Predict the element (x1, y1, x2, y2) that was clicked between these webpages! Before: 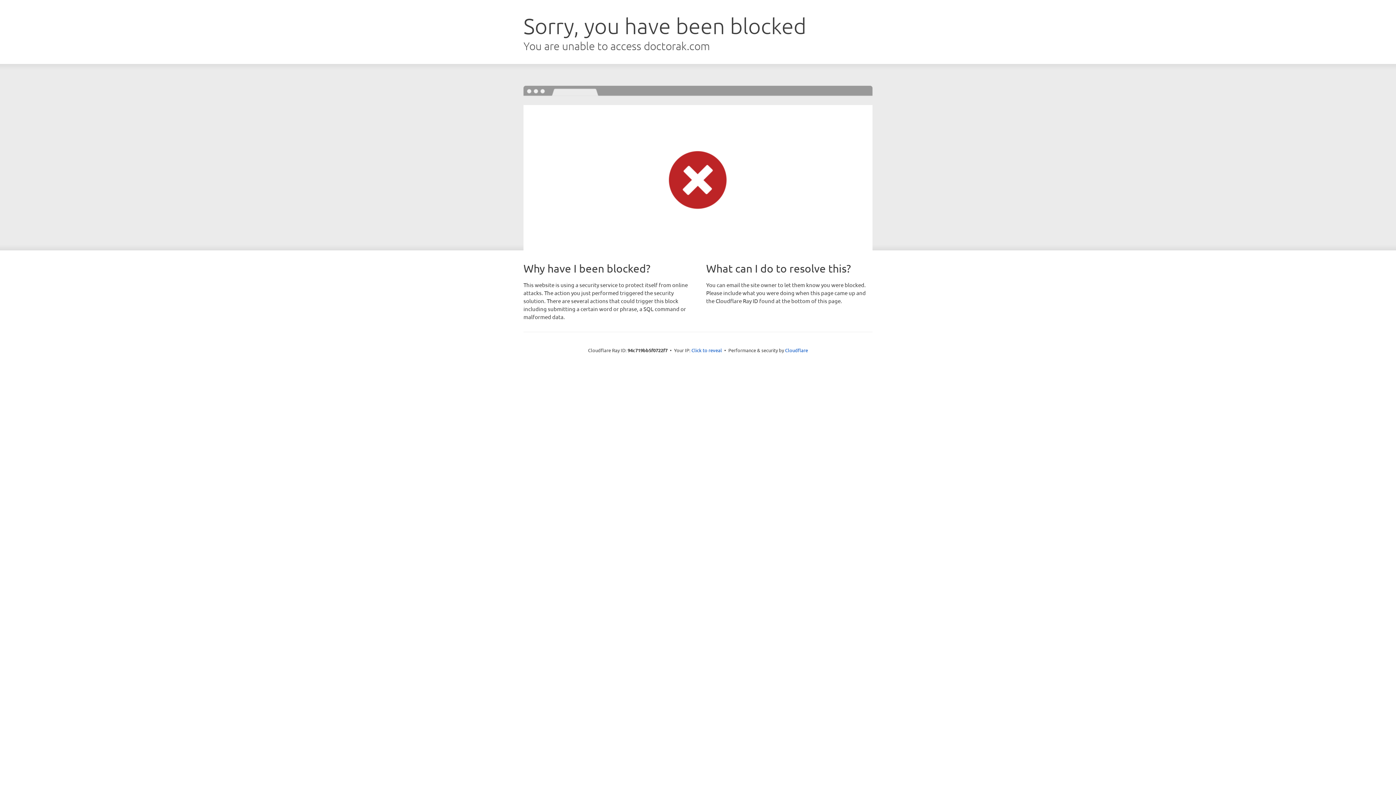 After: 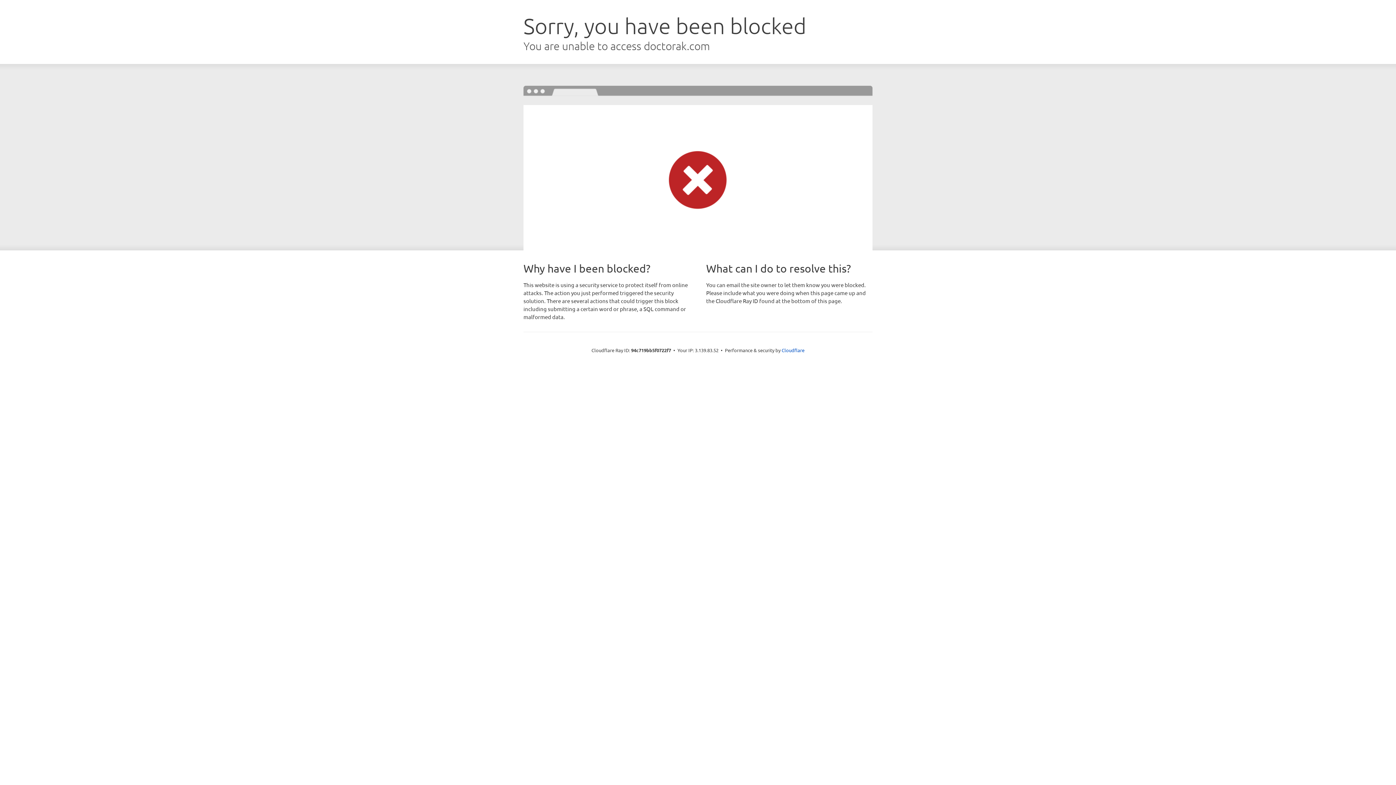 Action: label: Click to reveal bbox: (691, 346, 722, 353)